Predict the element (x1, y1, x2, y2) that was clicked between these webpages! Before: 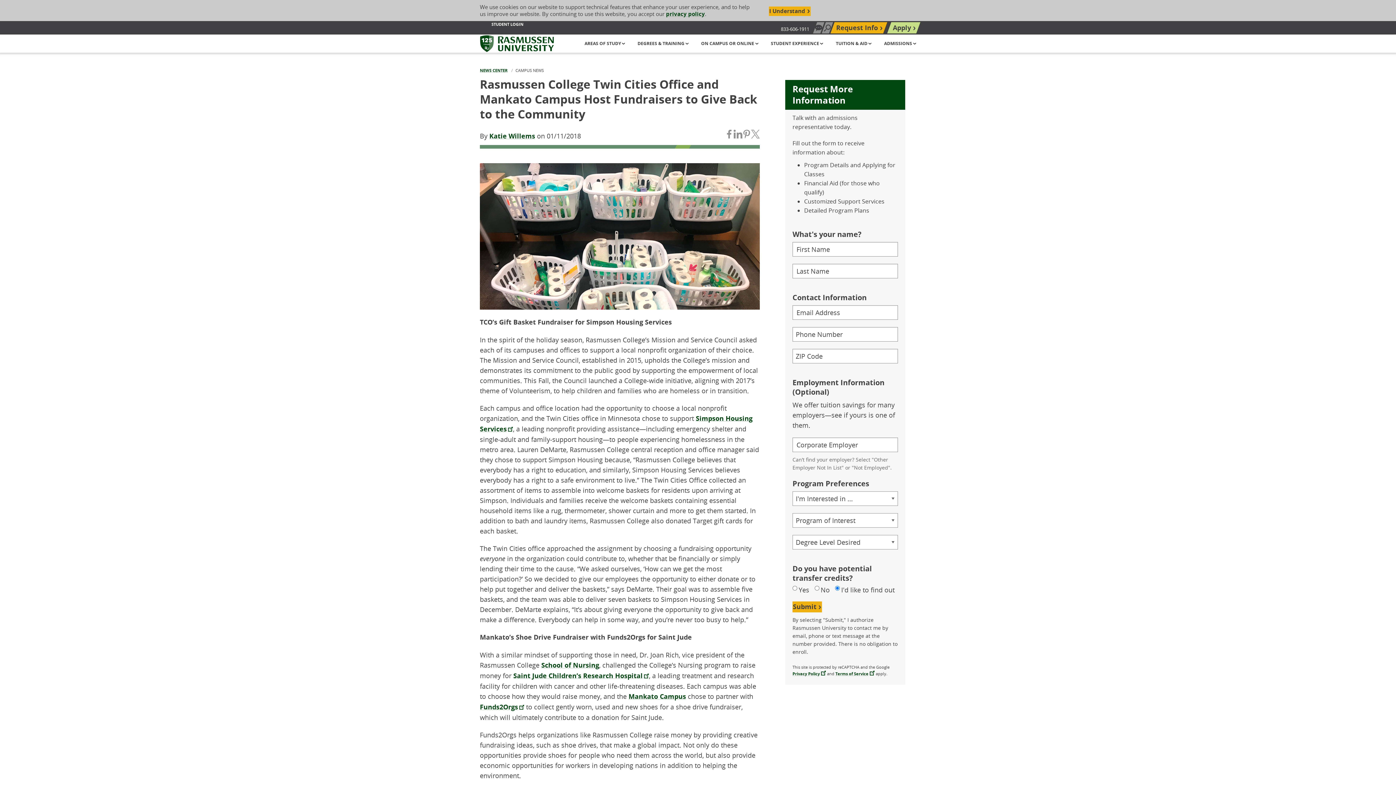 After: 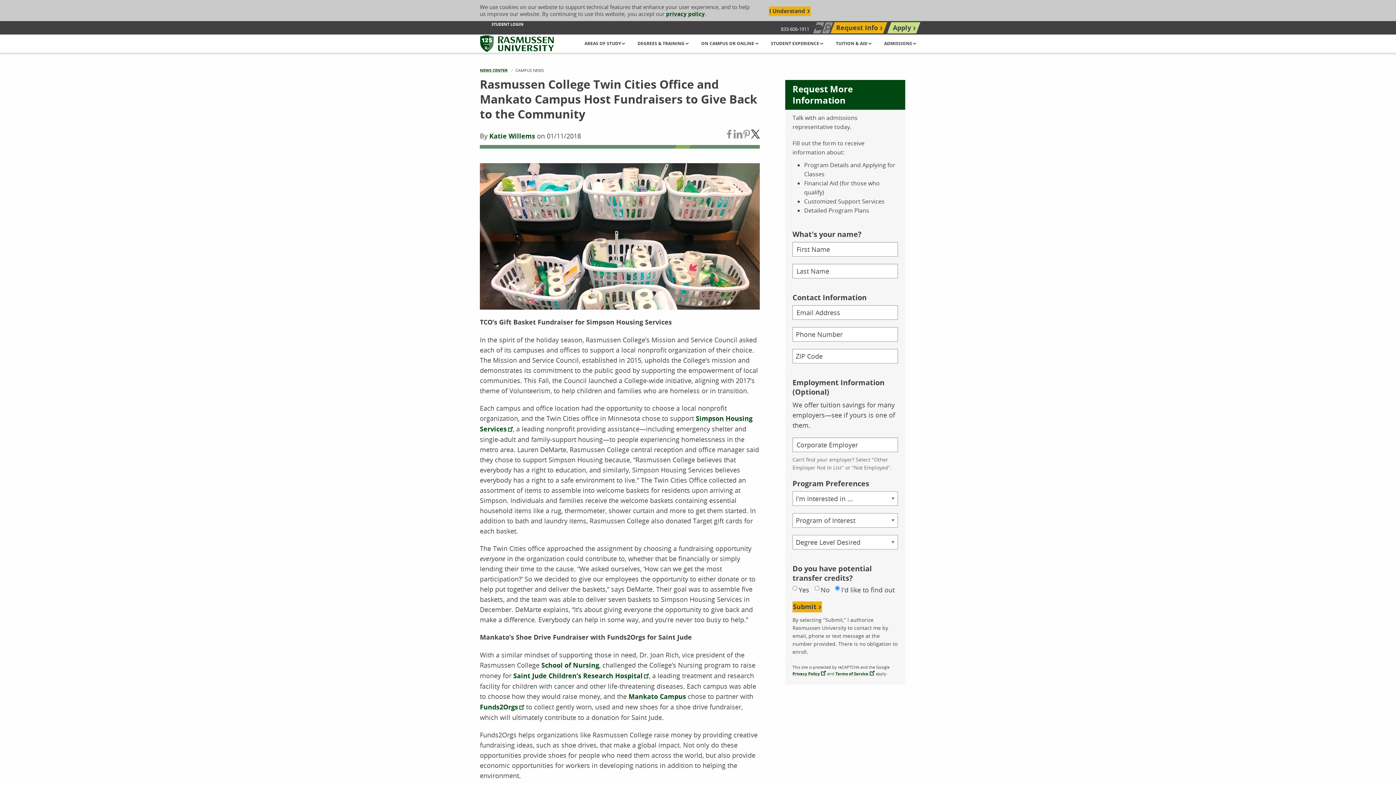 Action: label: Share on Twitter bbox: (751, 129, 760, 141)